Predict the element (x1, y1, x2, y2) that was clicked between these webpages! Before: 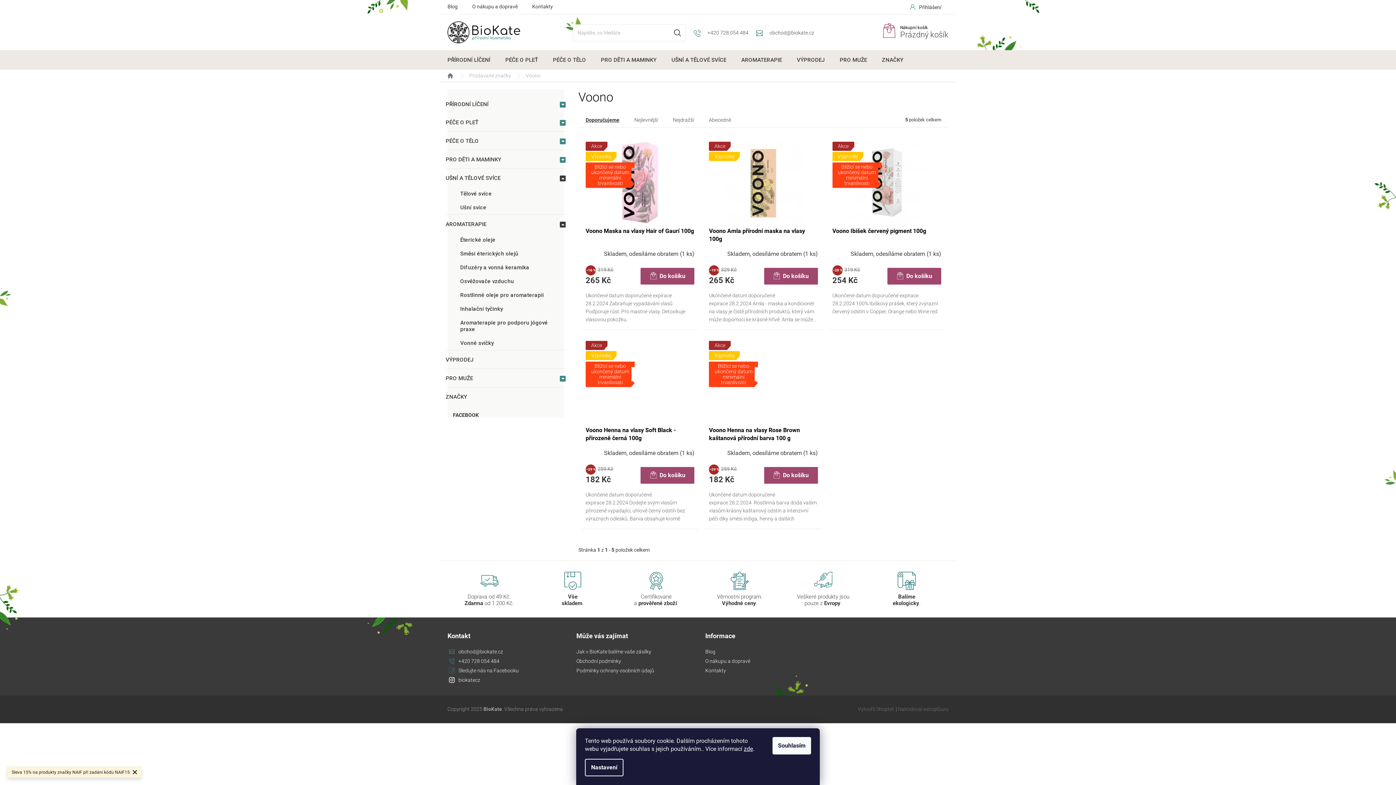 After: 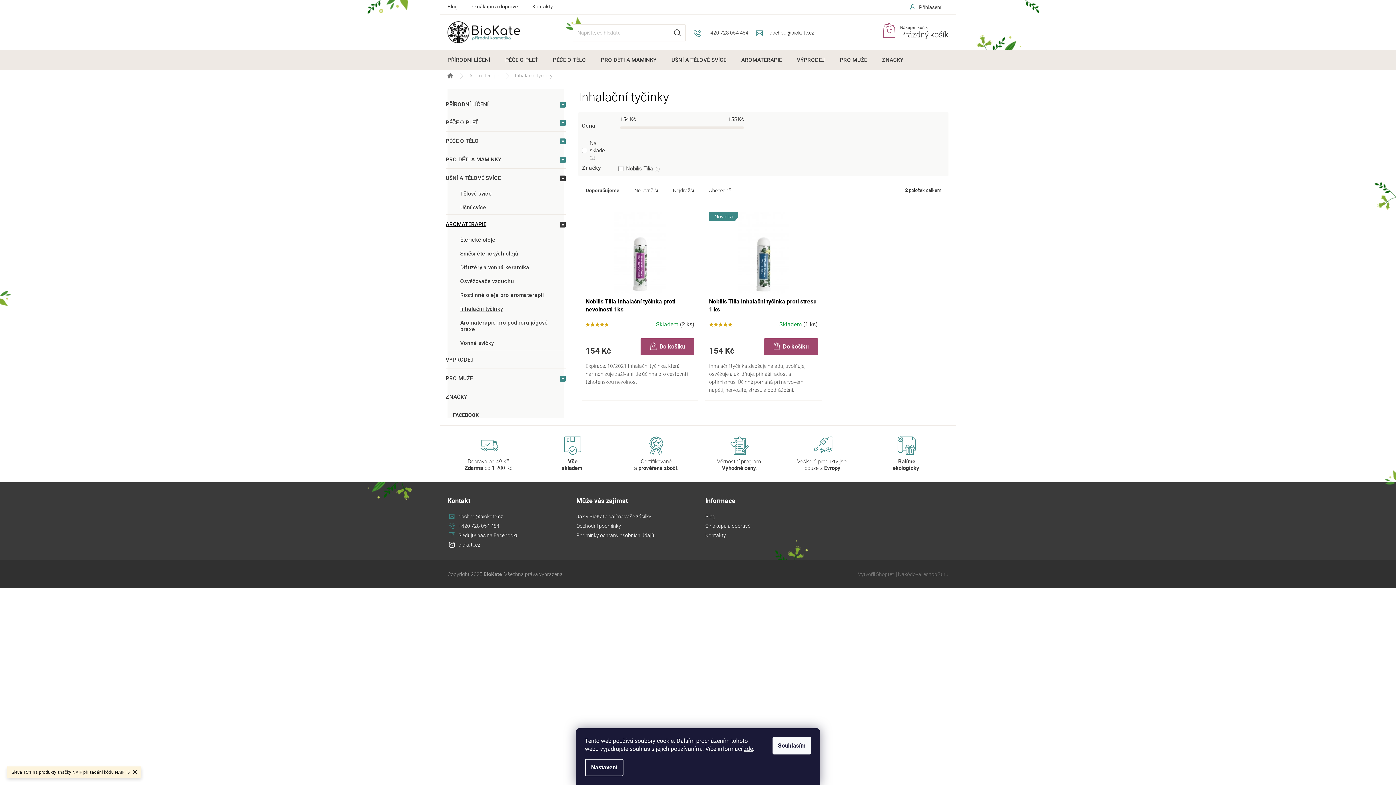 Action: bbox: (445, 302, 565, 316) label: Inhalační tyčinky